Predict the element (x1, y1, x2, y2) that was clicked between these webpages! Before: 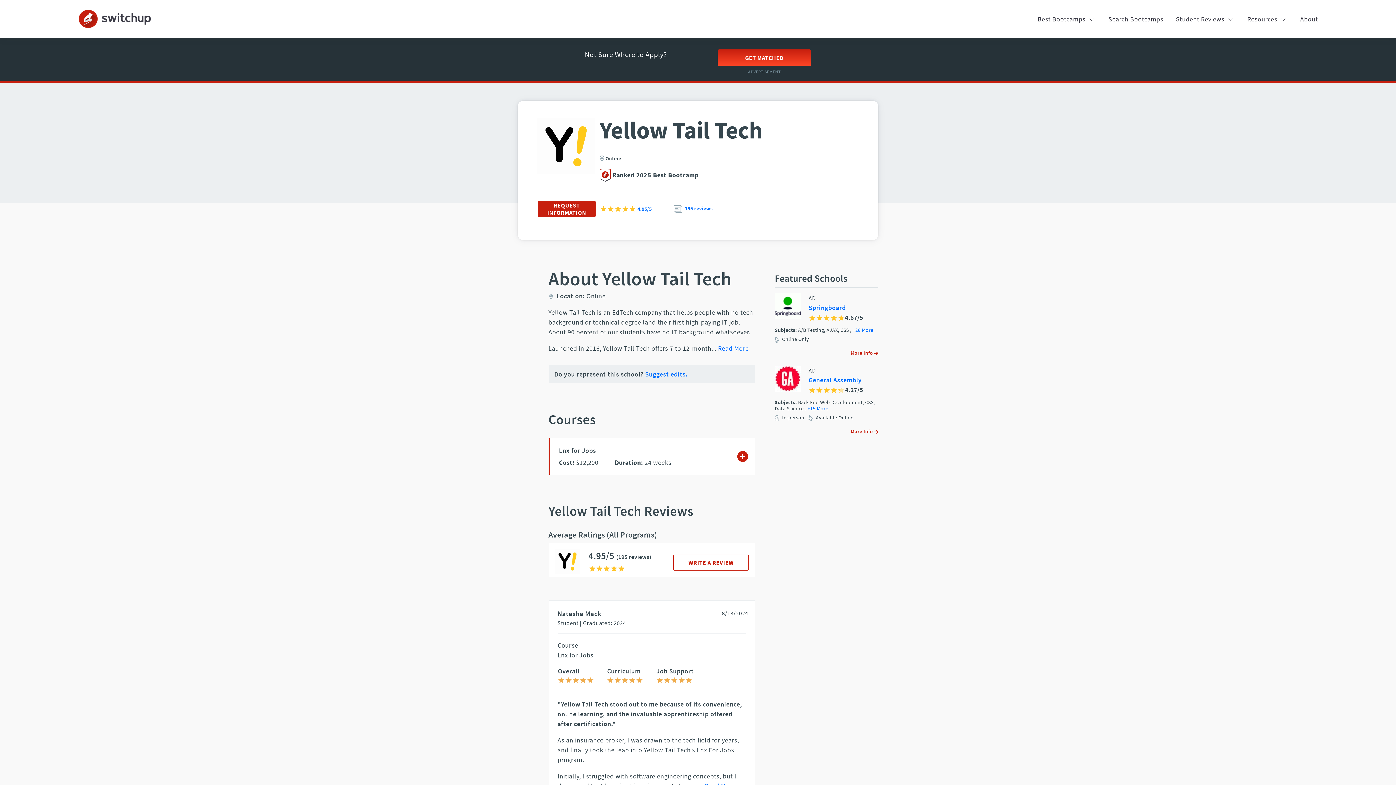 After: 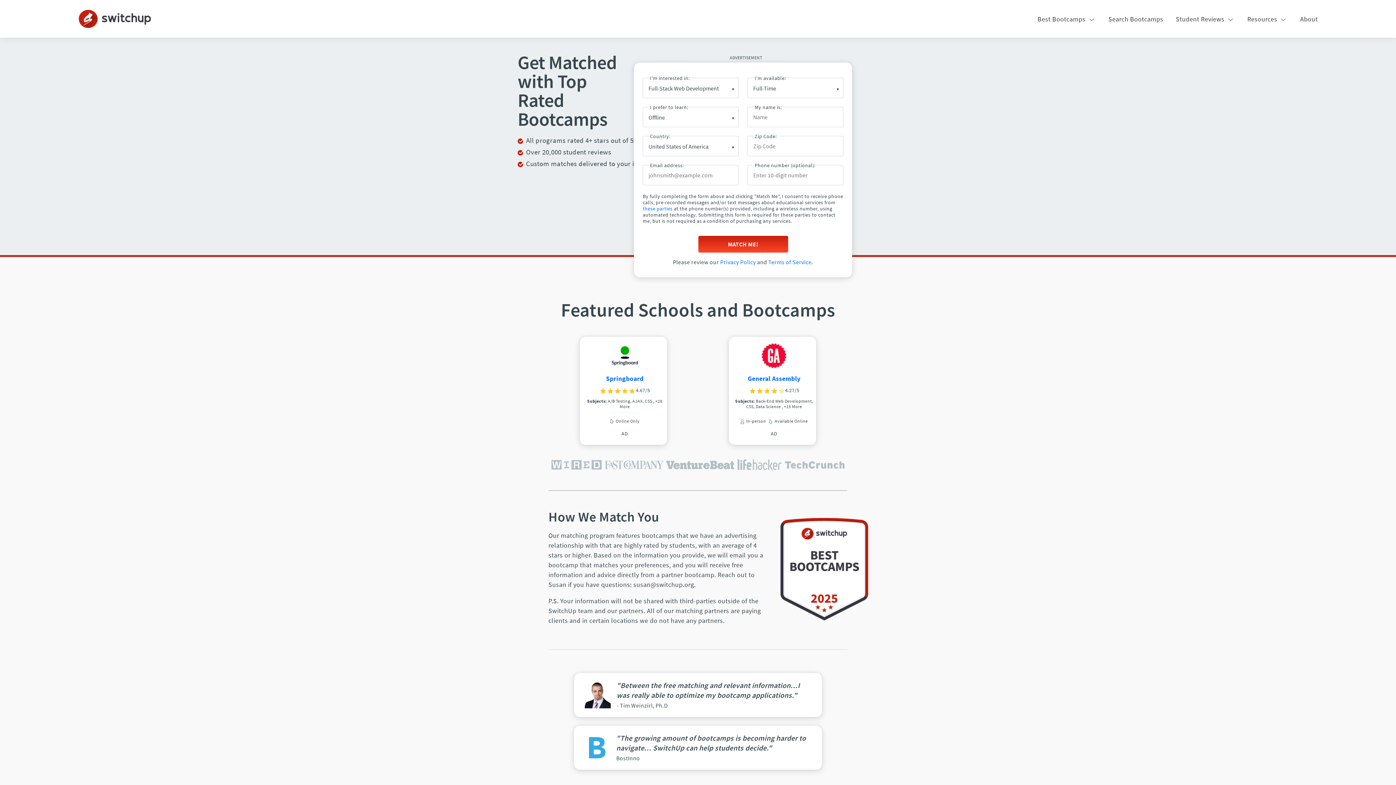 Action: bbox: (717, 49, 811, 66) label: GET MATCHED